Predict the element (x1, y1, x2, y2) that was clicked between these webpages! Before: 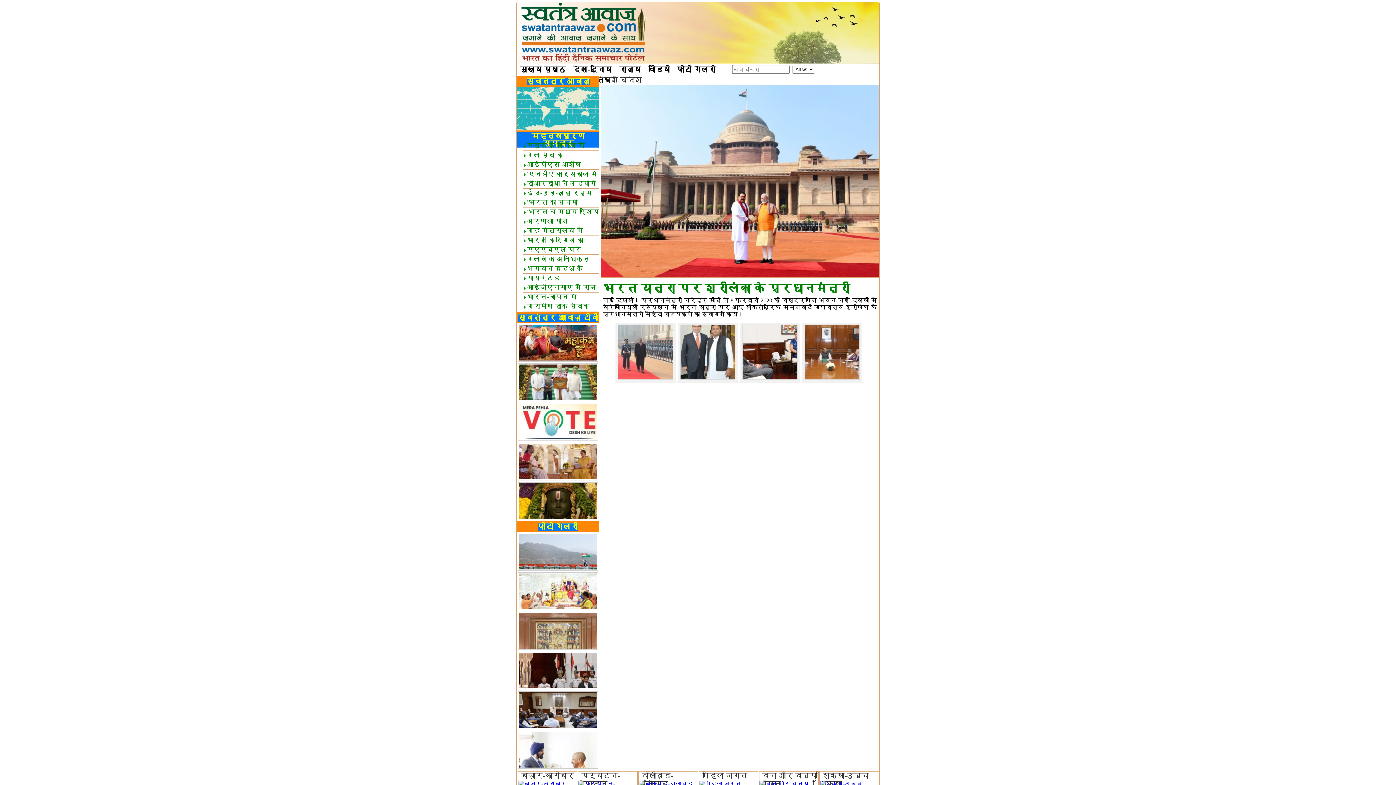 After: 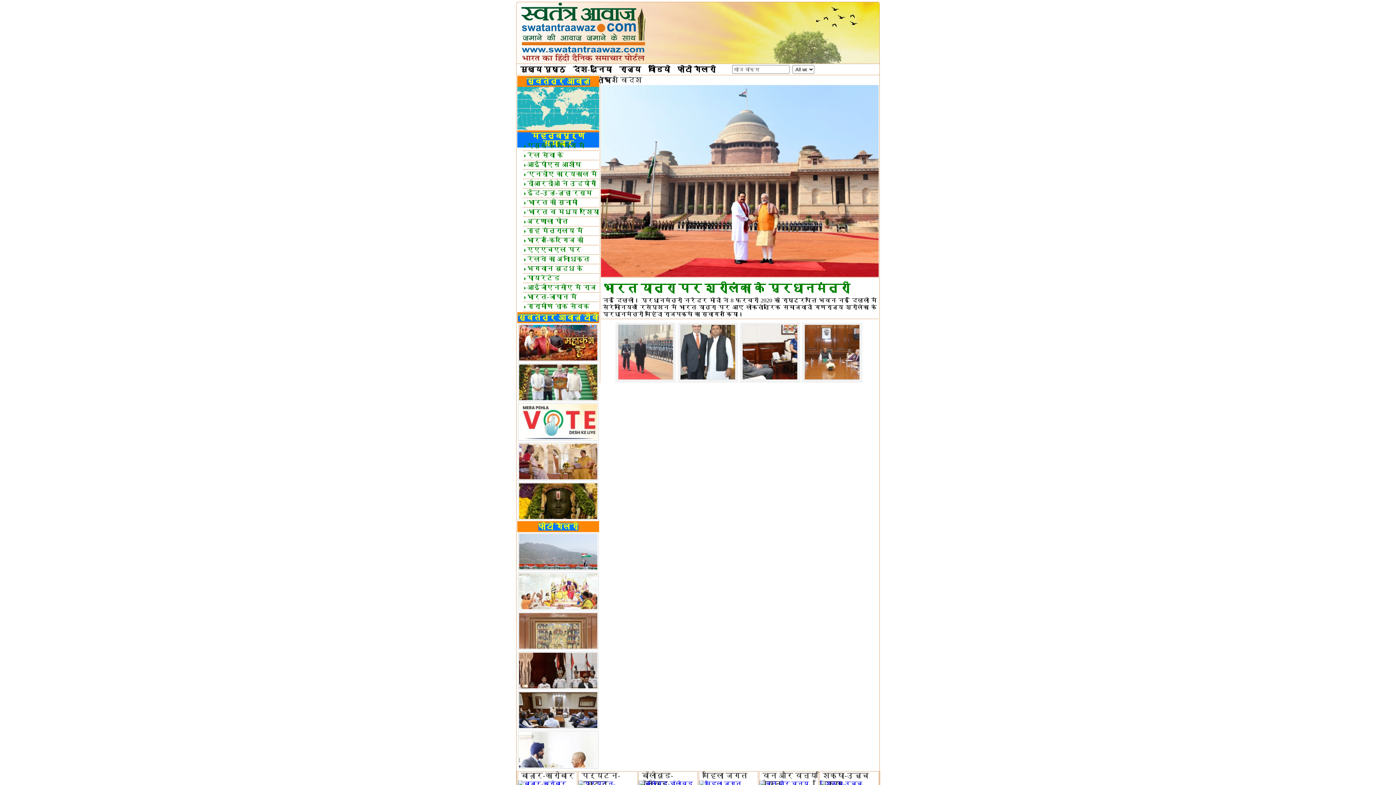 Action: bbox: (817, 65, 826, 74)